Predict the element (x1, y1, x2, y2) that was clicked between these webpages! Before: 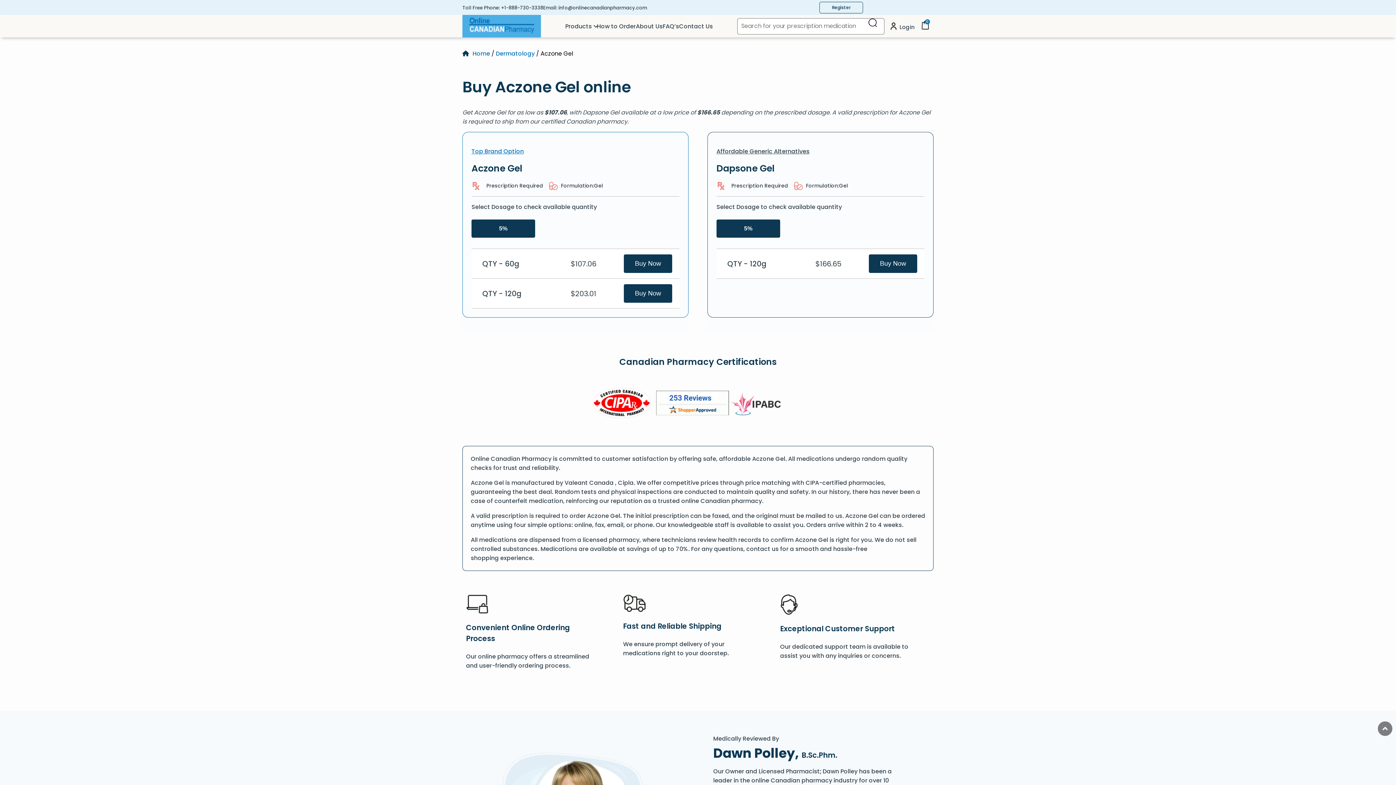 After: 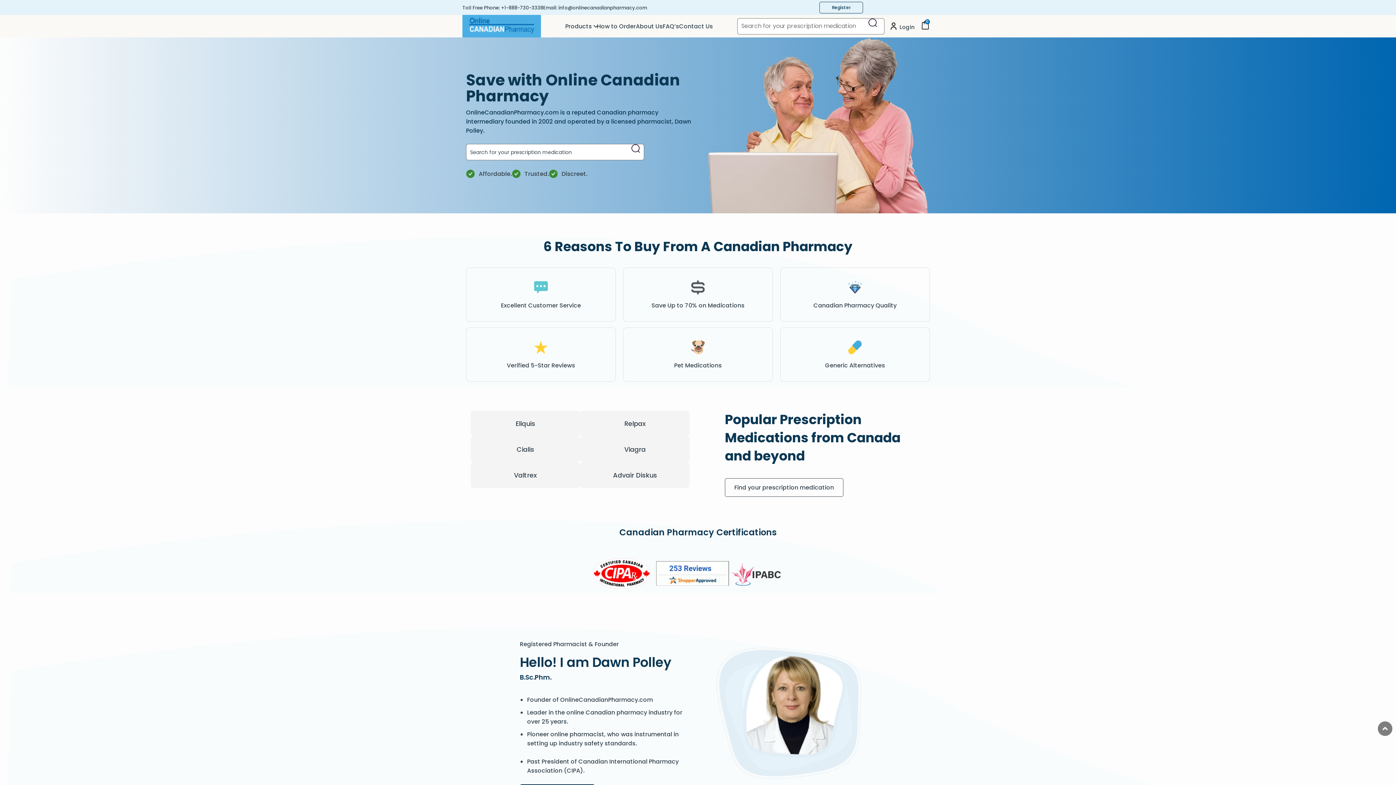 Action: label: Home bbox: (472, 49, 490, 57)